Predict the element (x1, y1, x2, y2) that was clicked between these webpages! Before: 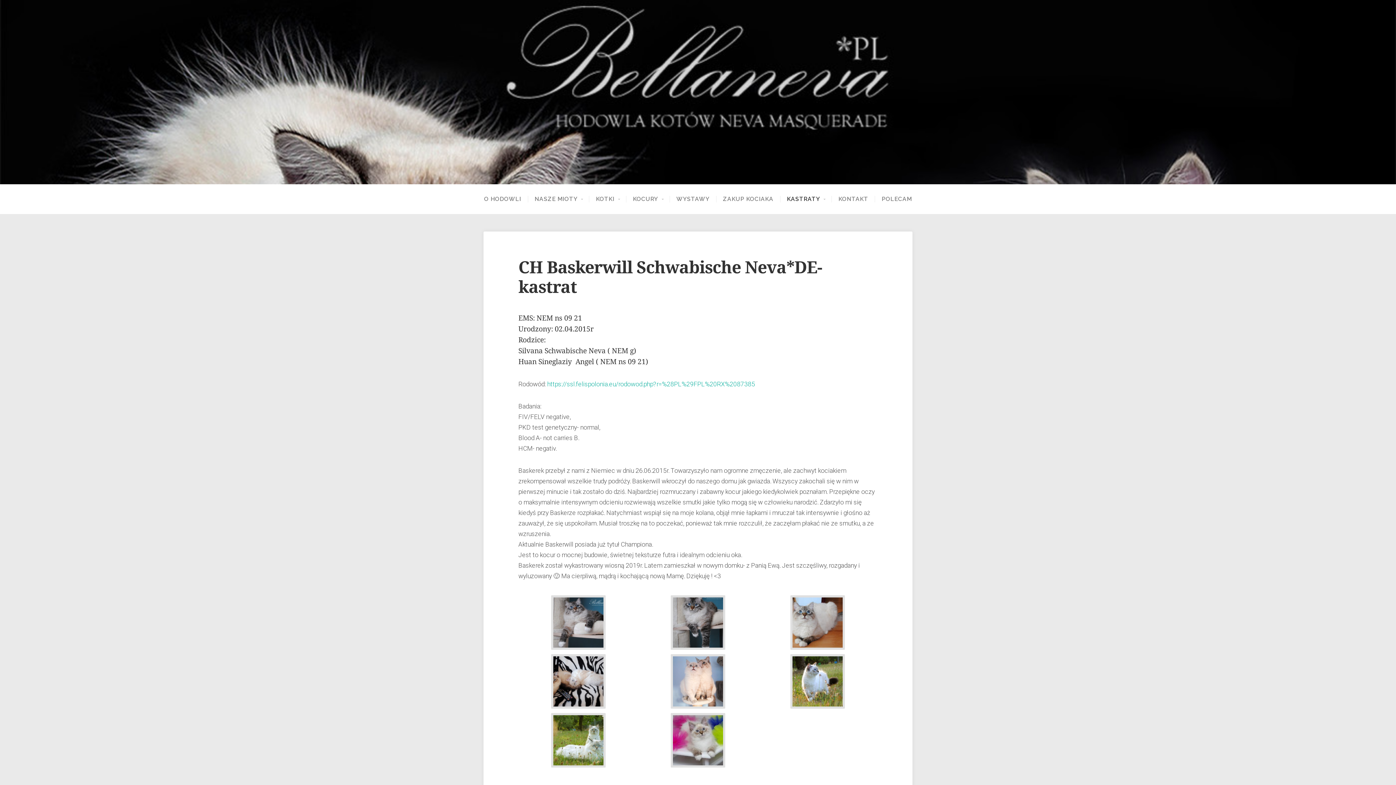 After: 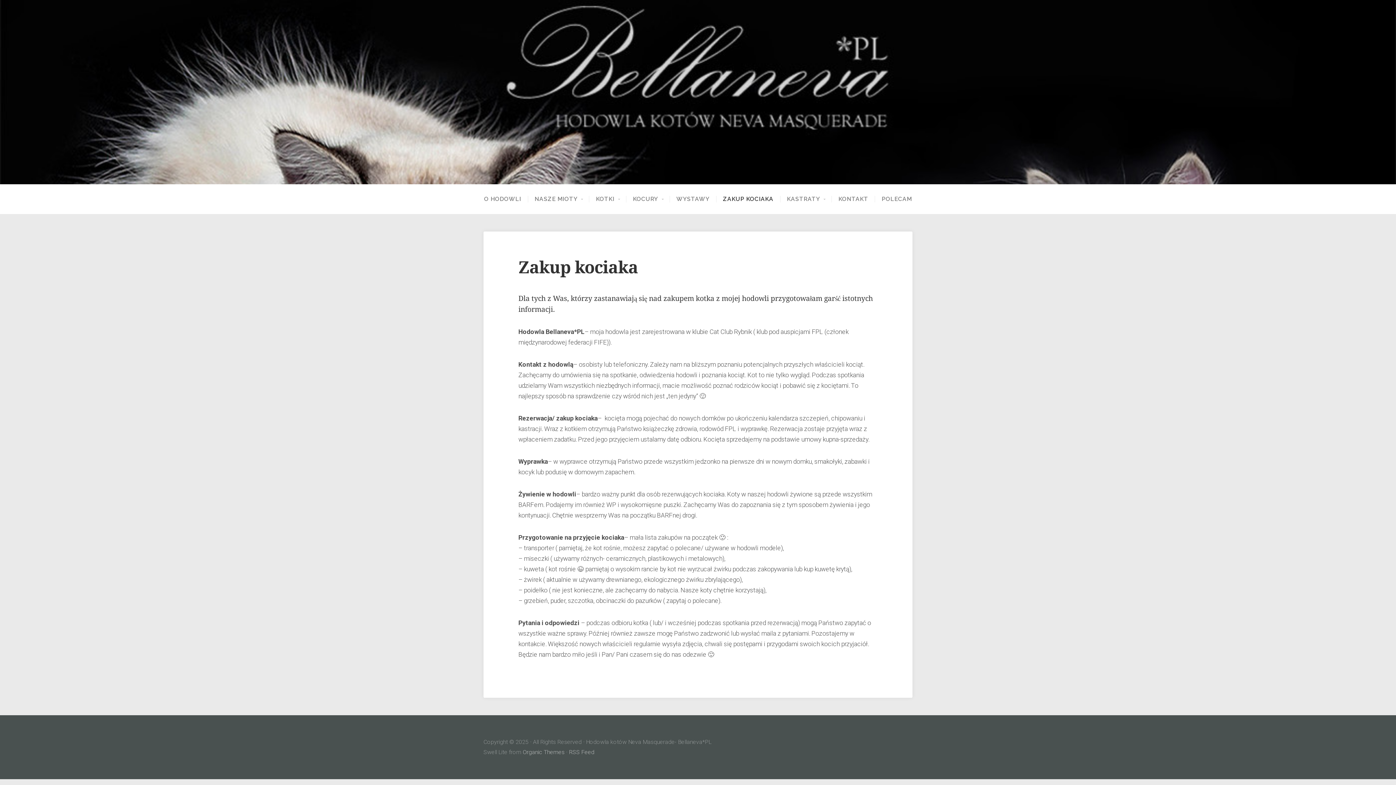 Action: bbox: (716, 196, 780, 202) label: ZAKUP KOCIAKA